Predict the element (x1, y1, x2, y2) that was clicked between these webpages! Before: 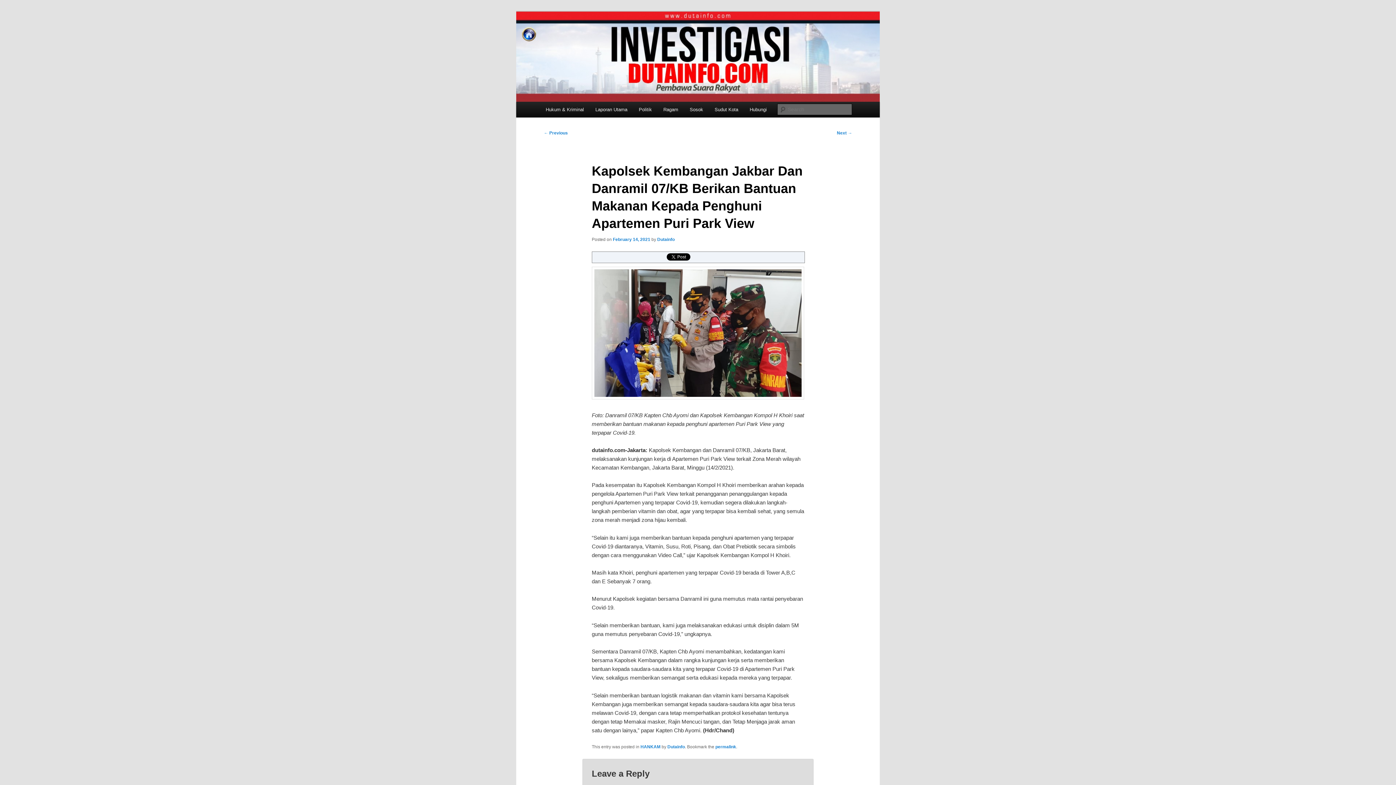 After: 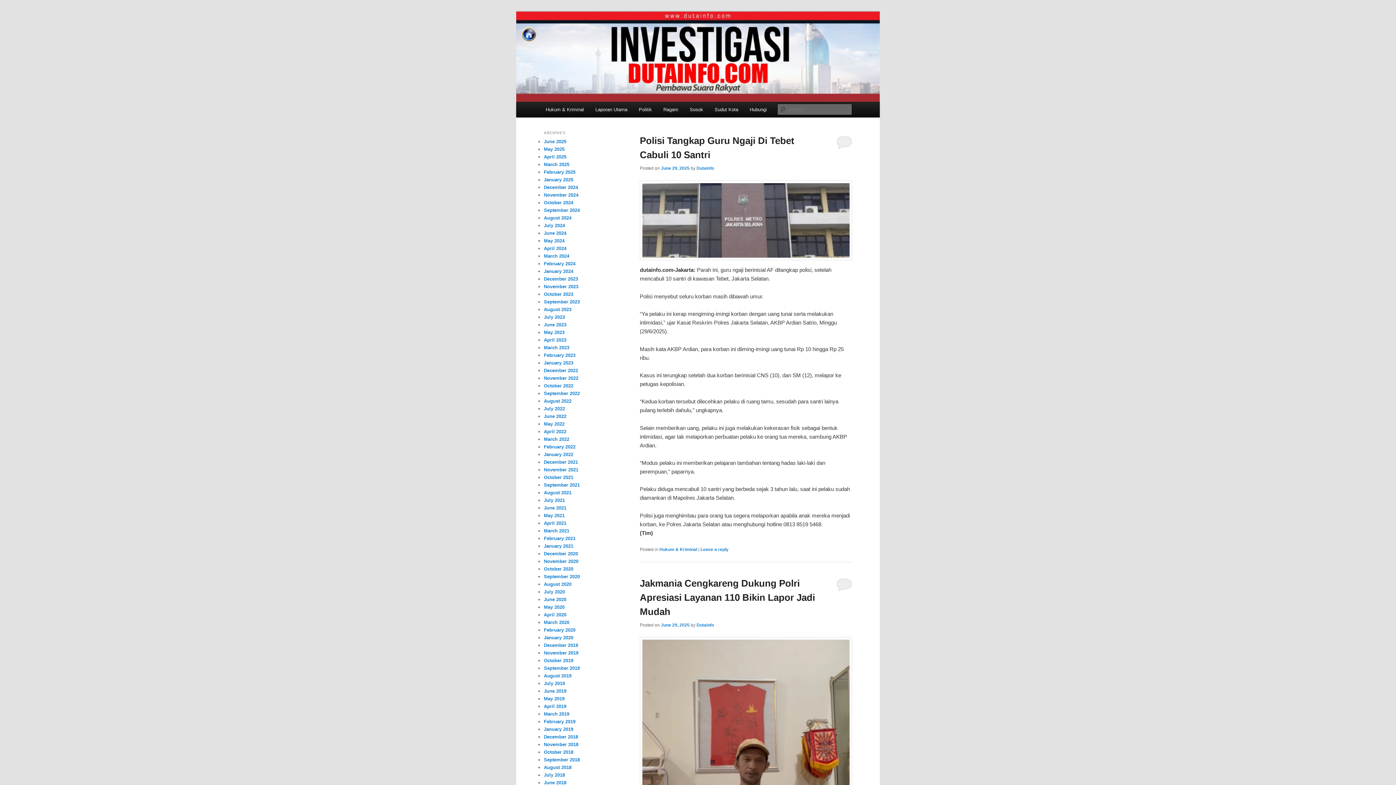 Action: bbox: (516, 11, 880, 101)